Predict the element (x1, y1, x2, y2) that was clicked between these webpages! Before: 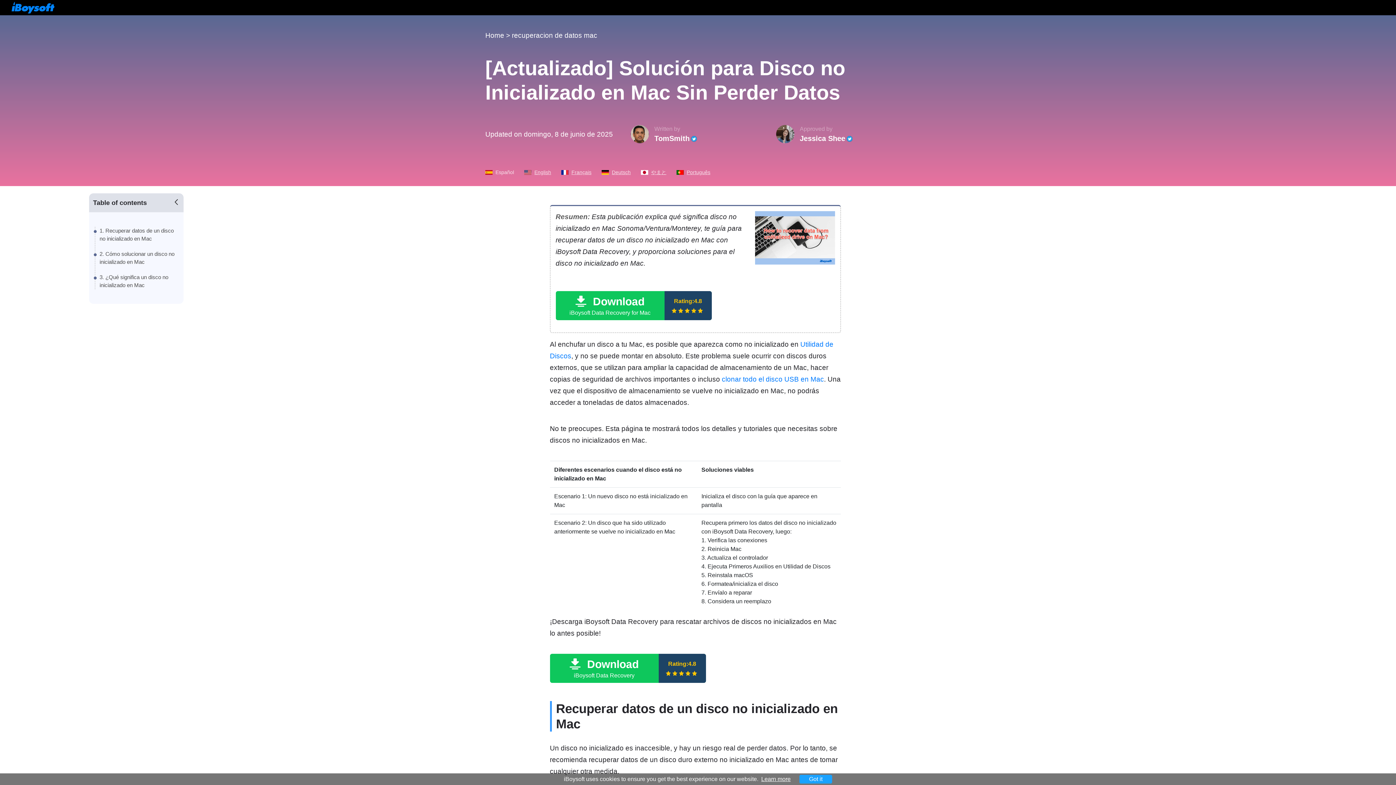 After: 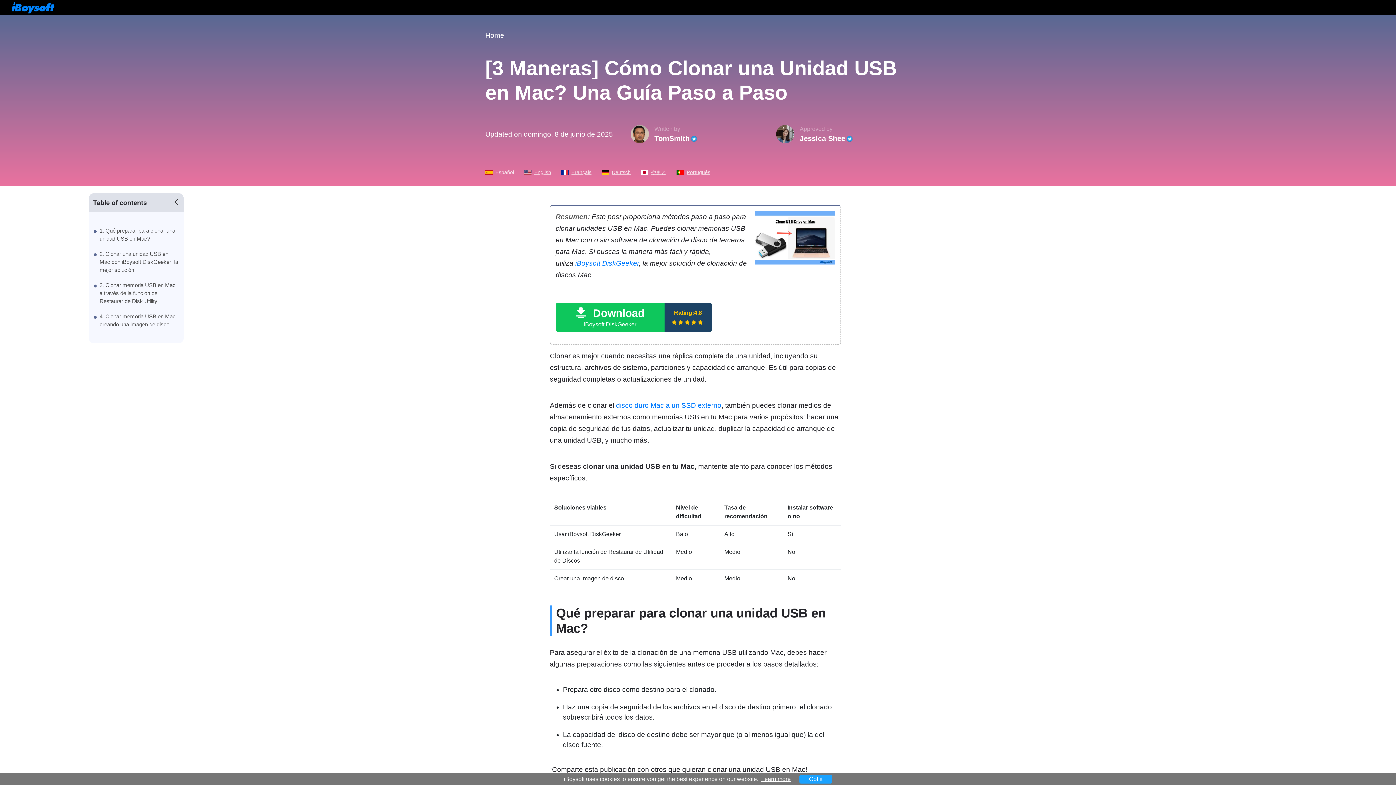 Action: bbox: (722, 375, 824, 383) label: clonar todo el disco USB en Mac